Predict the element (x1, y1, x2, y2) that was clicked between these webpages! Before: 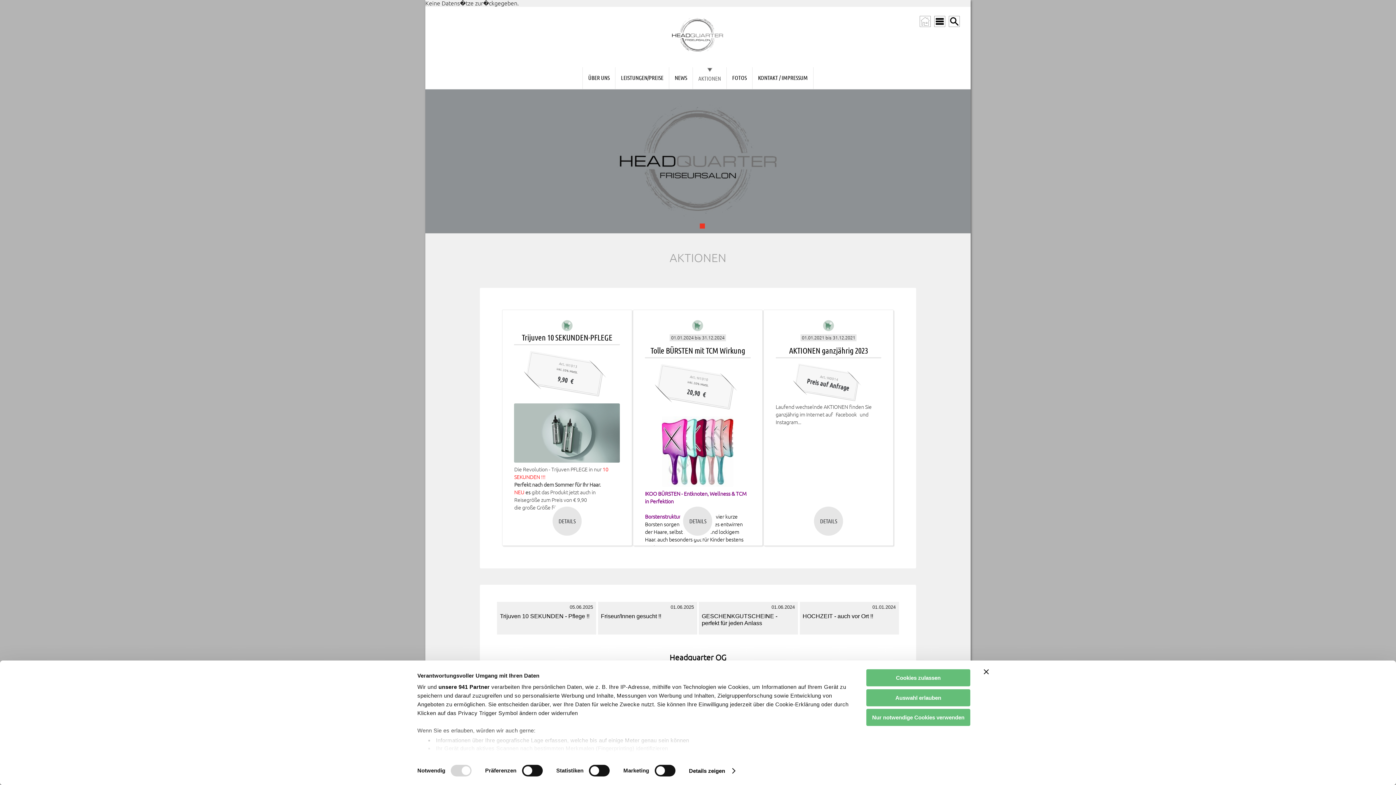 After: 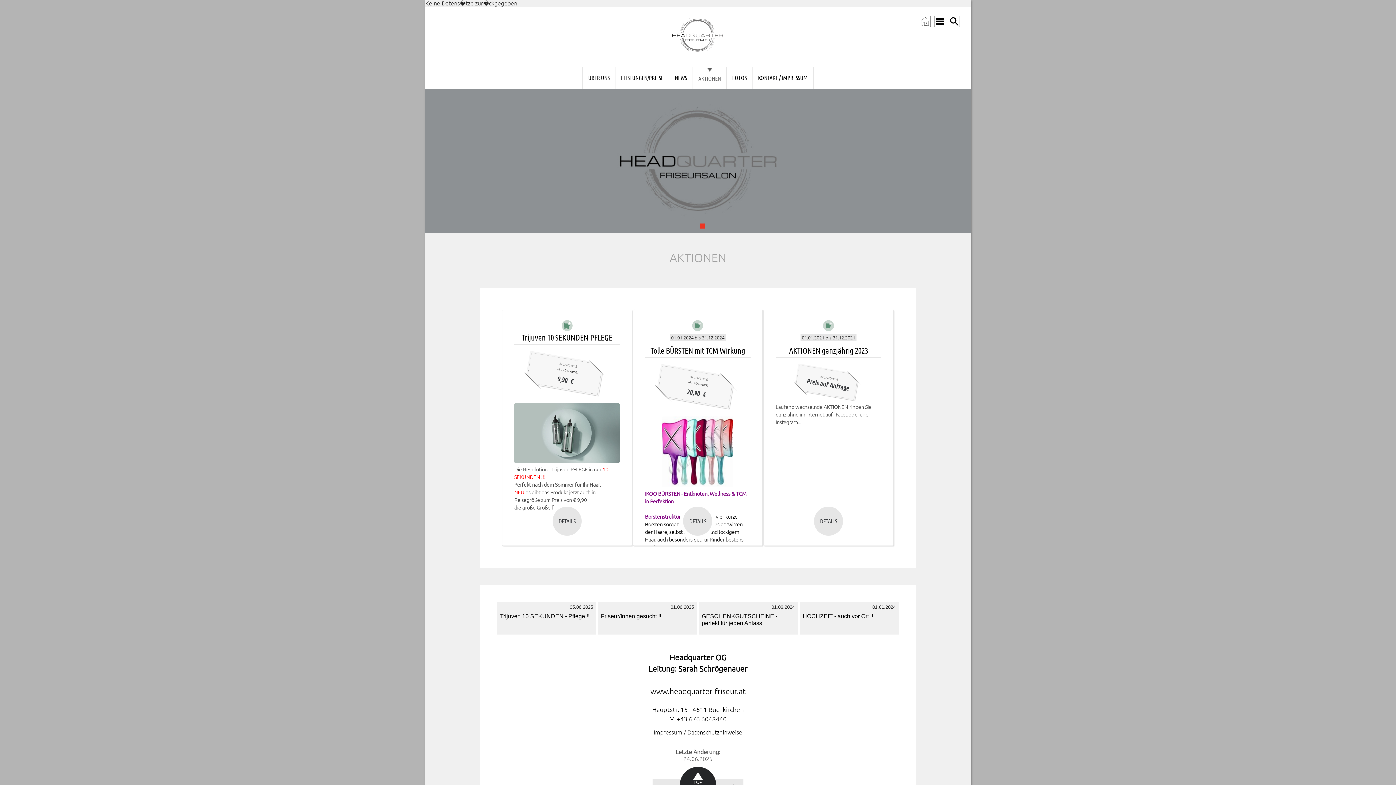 Action: label: Nur notwendige Cookies verwenden bbox: (866, 709, 970, 726)